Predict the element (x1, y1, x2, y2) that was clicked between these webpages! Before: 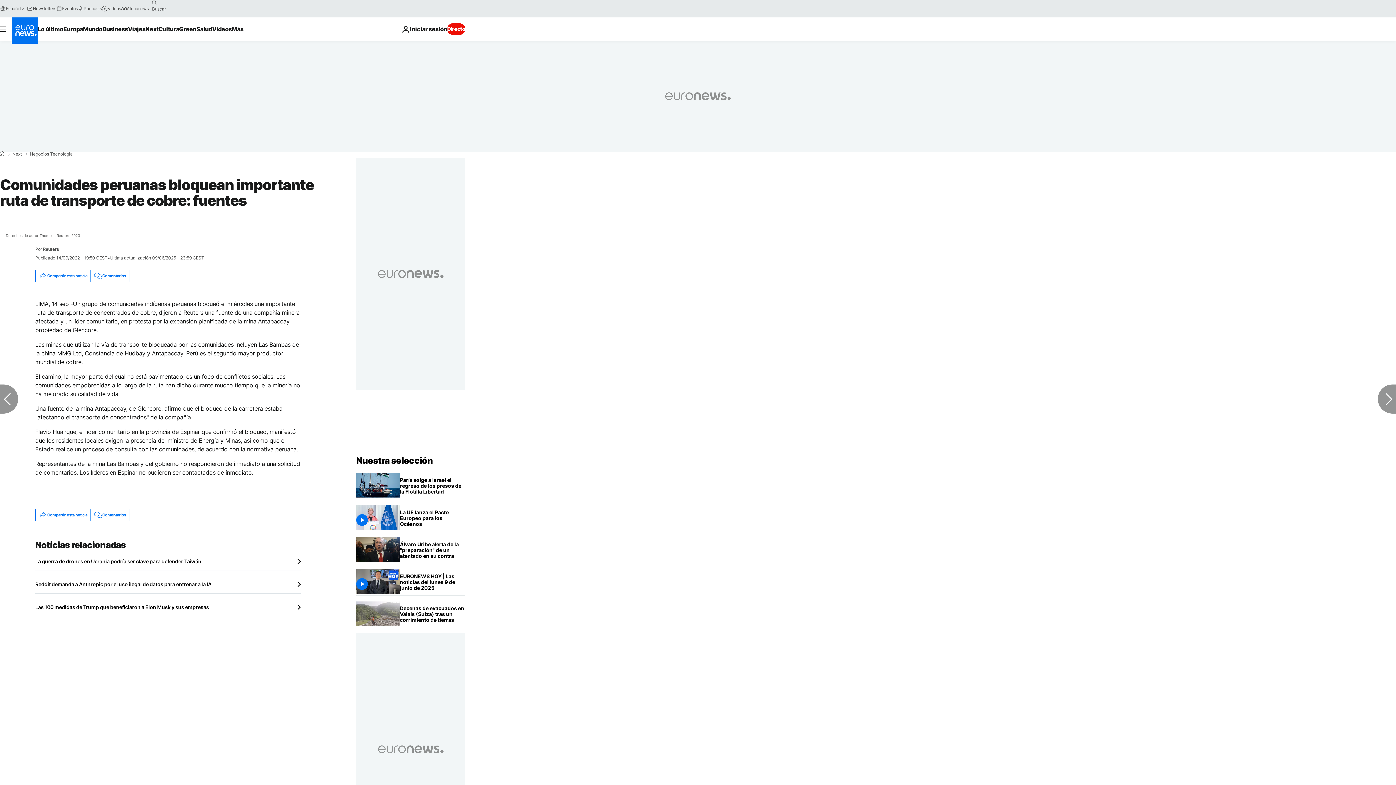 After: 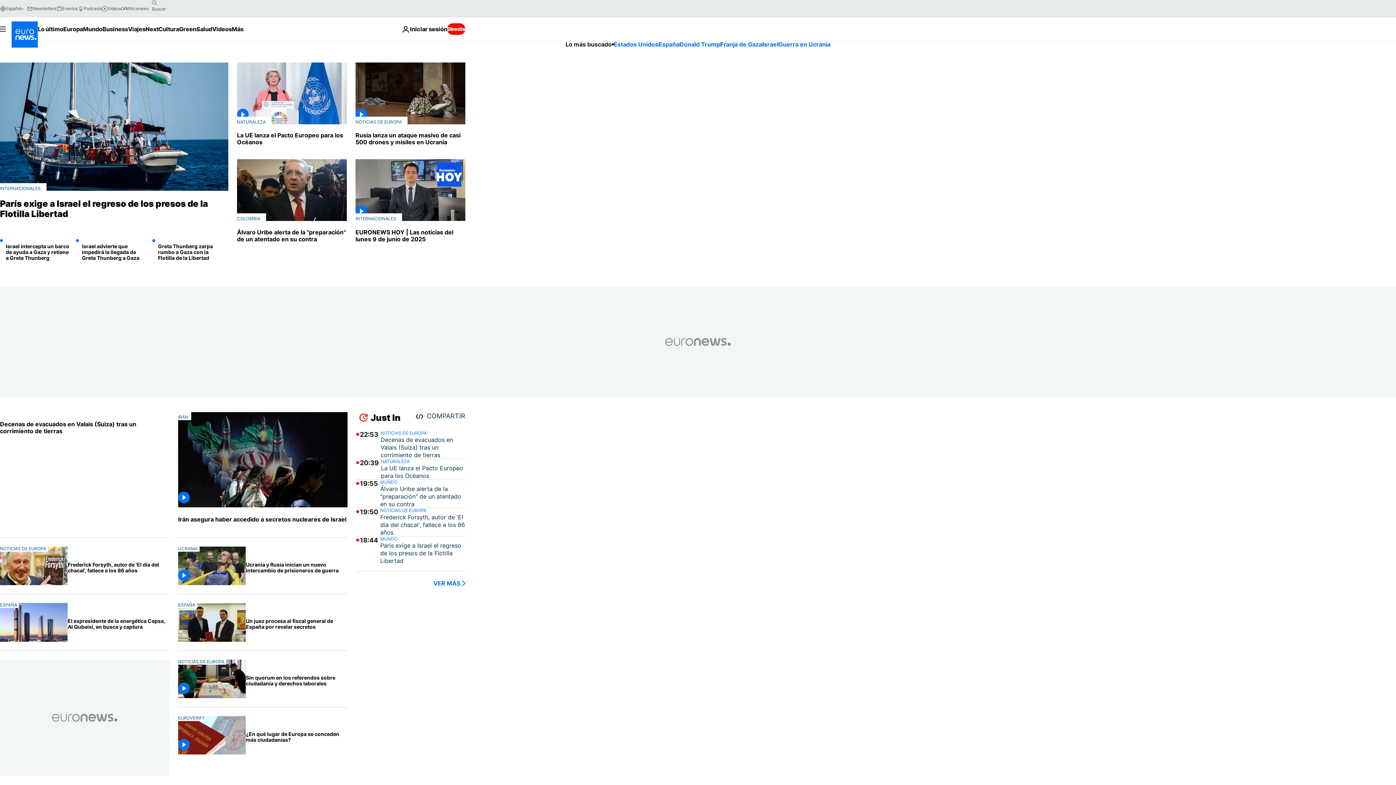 Action: label: Ir a la Página Principal bbox: (356, 455, 433, 466)